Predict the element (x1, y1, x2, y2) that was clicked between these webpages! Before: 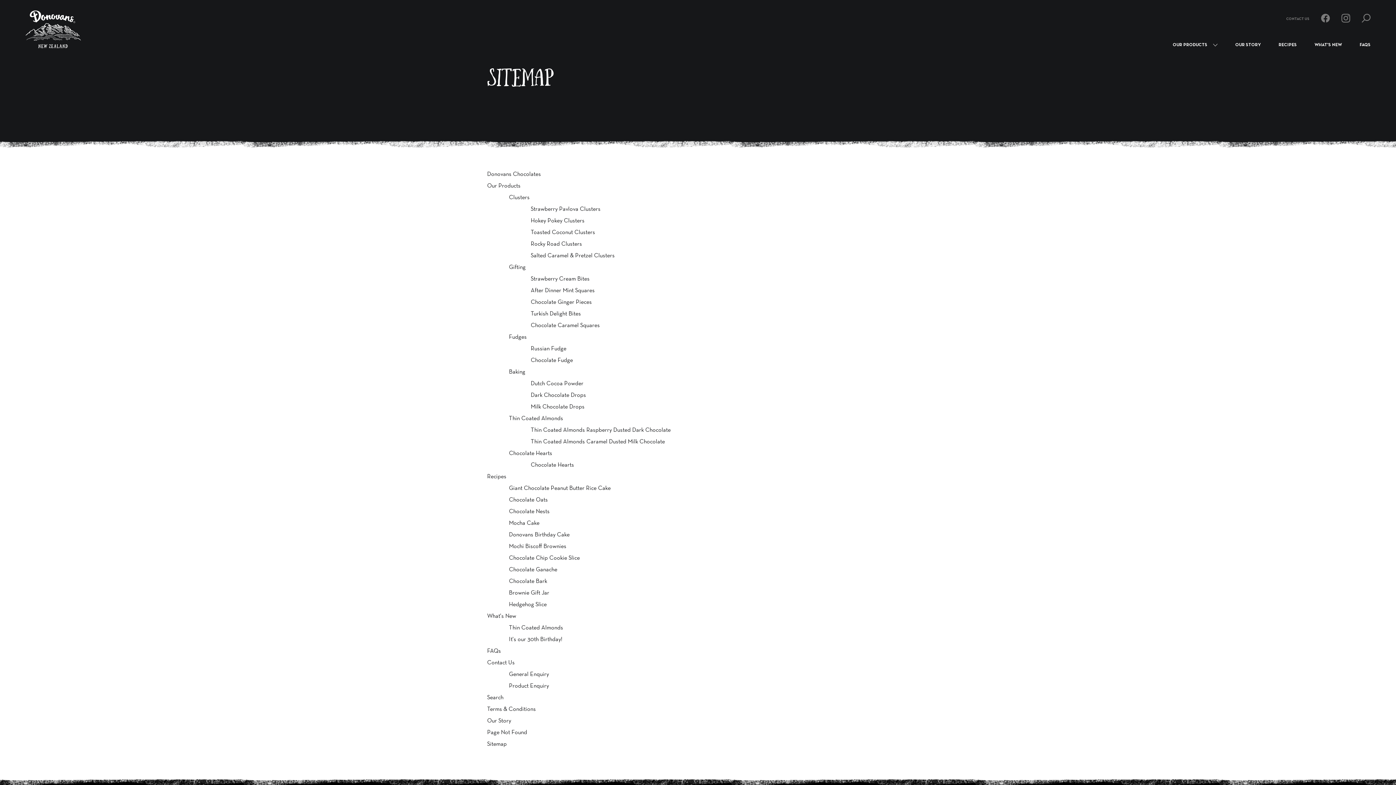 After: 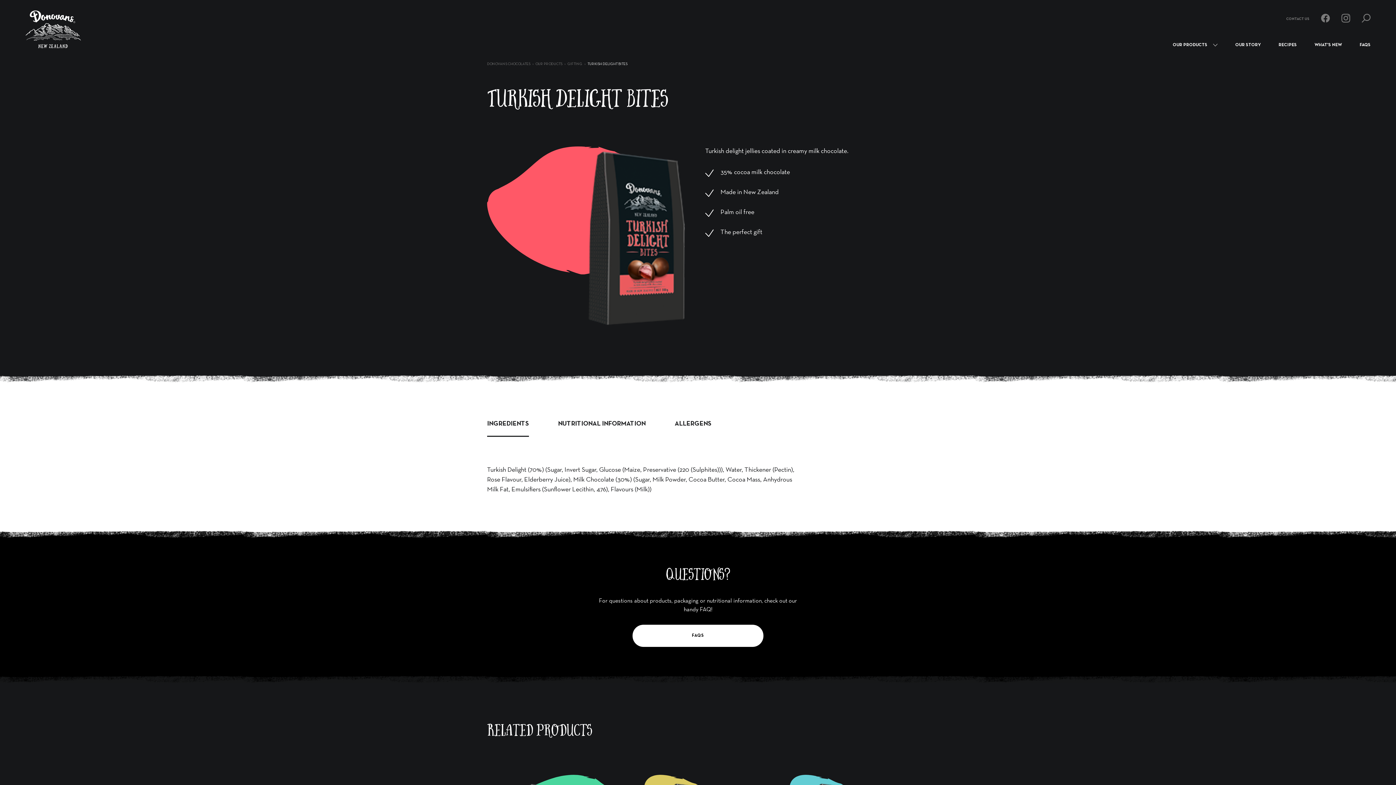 Action: label: Turkish Delight Bites bbox: (530, 311, 581, 316)